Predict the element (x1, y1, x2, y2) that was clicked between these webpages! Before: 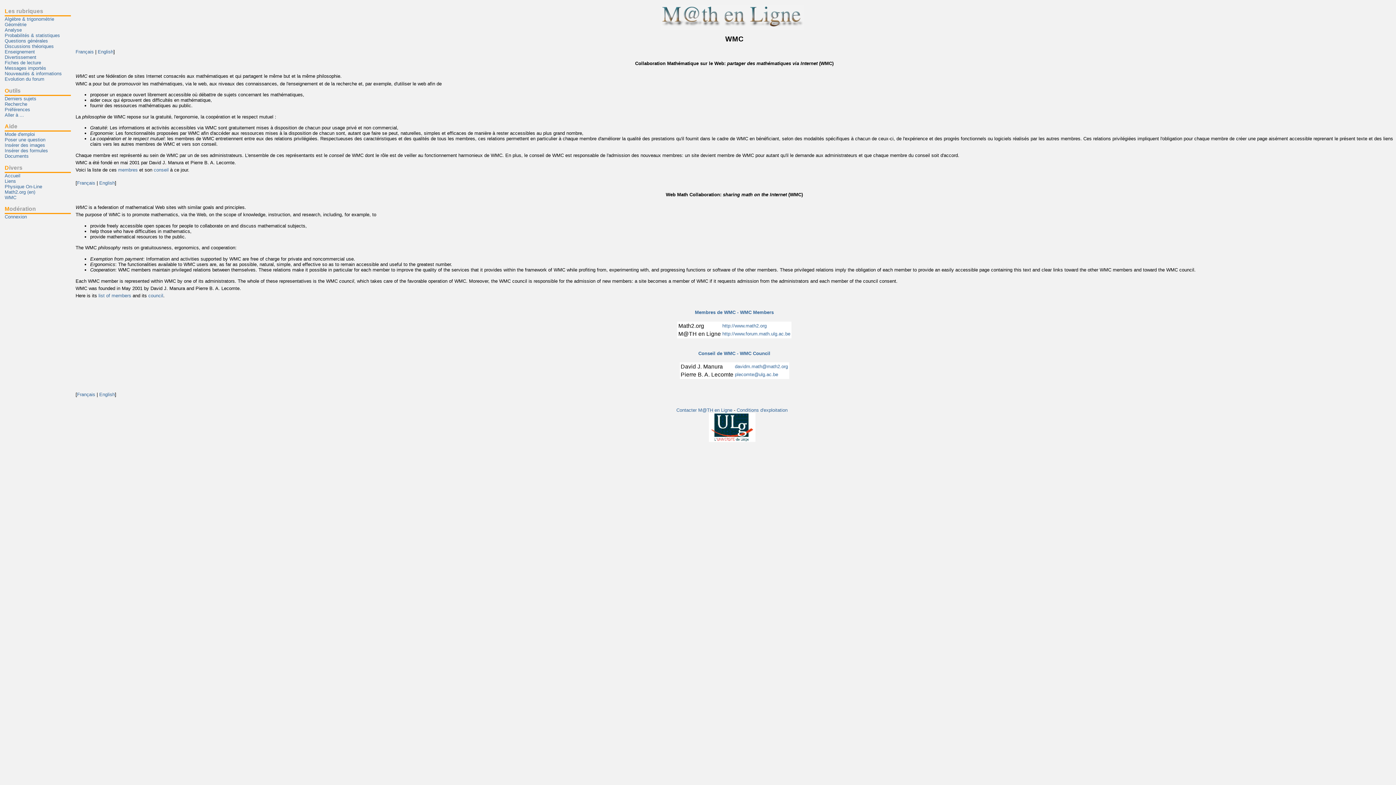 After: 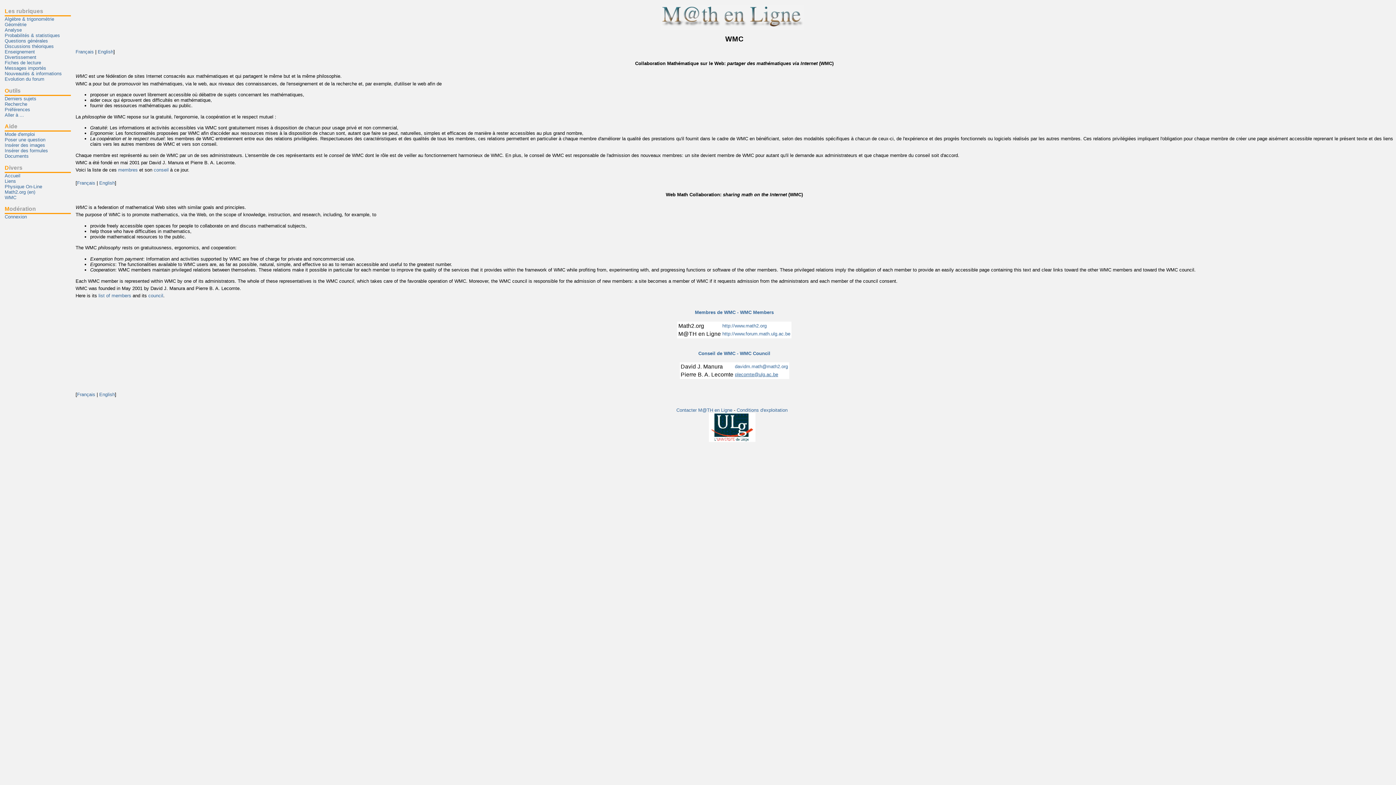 Action: label: plecomte@ulg.ac.be bbox: (735, 371, 778, 377)